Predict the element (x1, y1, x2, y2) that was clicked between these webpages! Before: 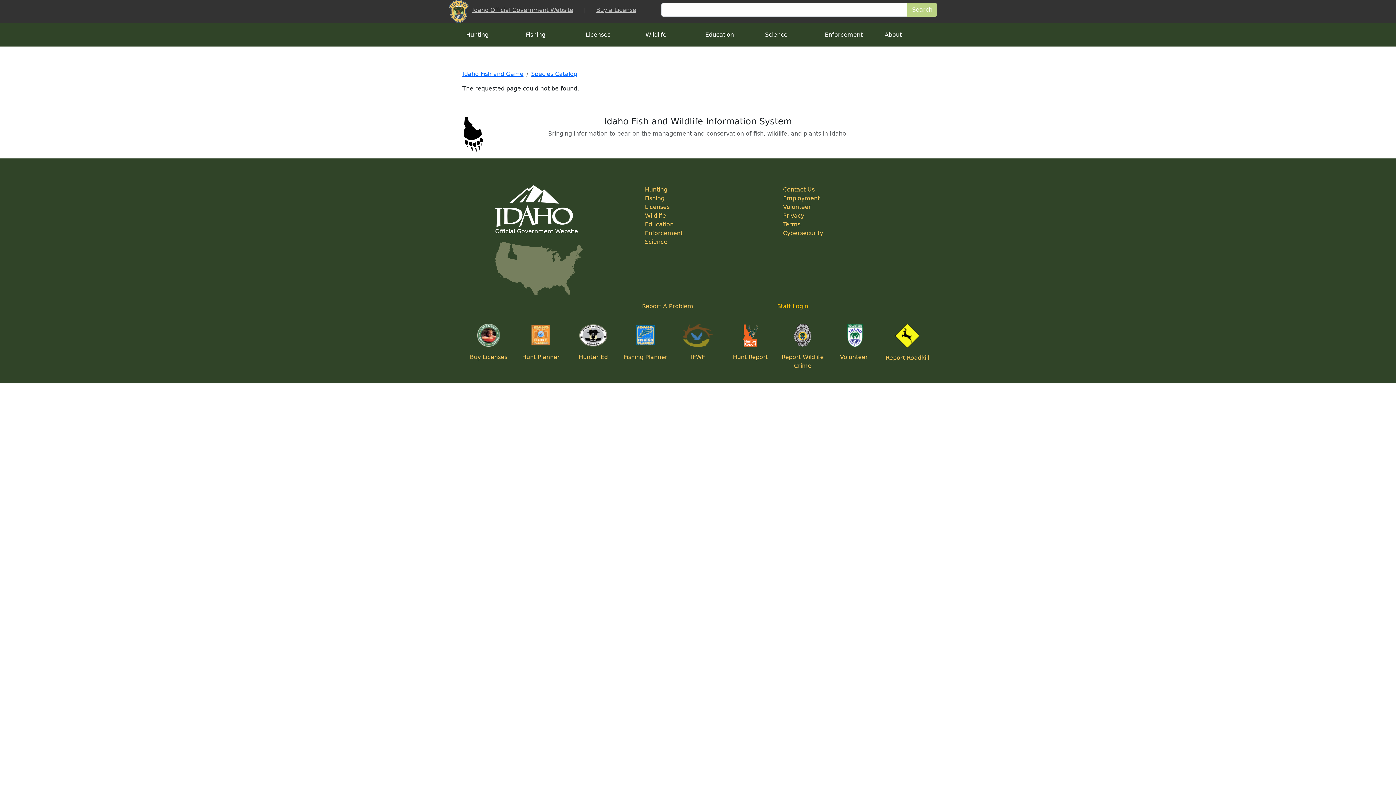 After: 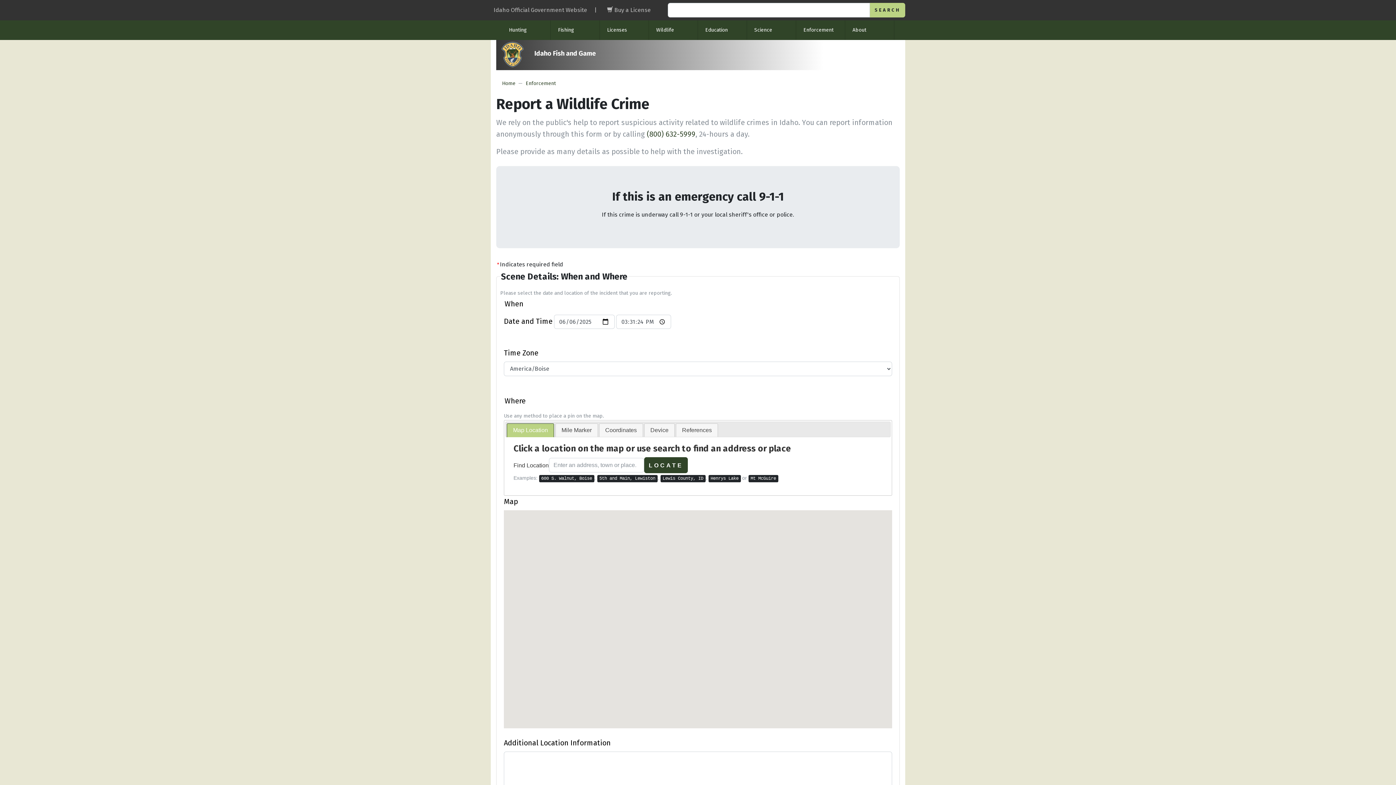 Action: bbox: (794, 331, 811, 338)